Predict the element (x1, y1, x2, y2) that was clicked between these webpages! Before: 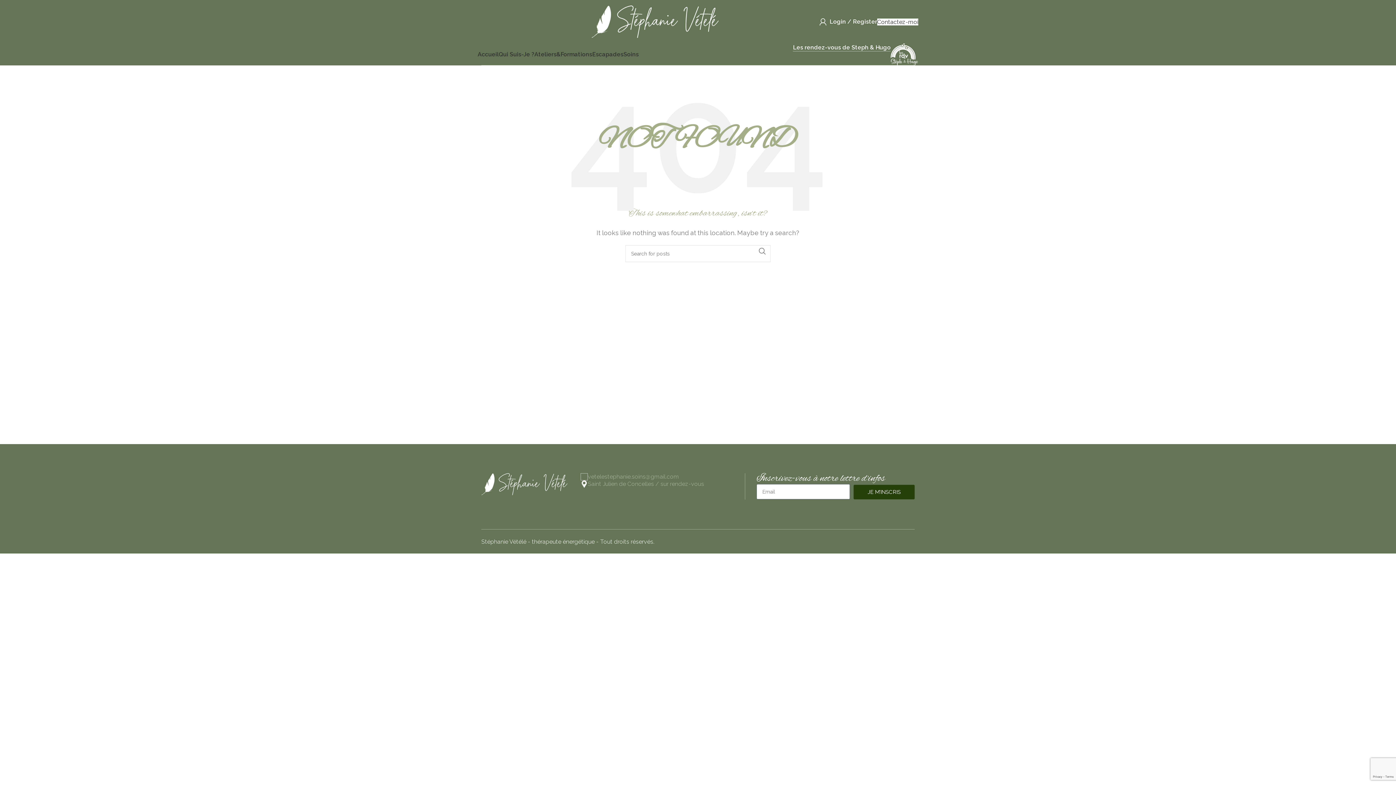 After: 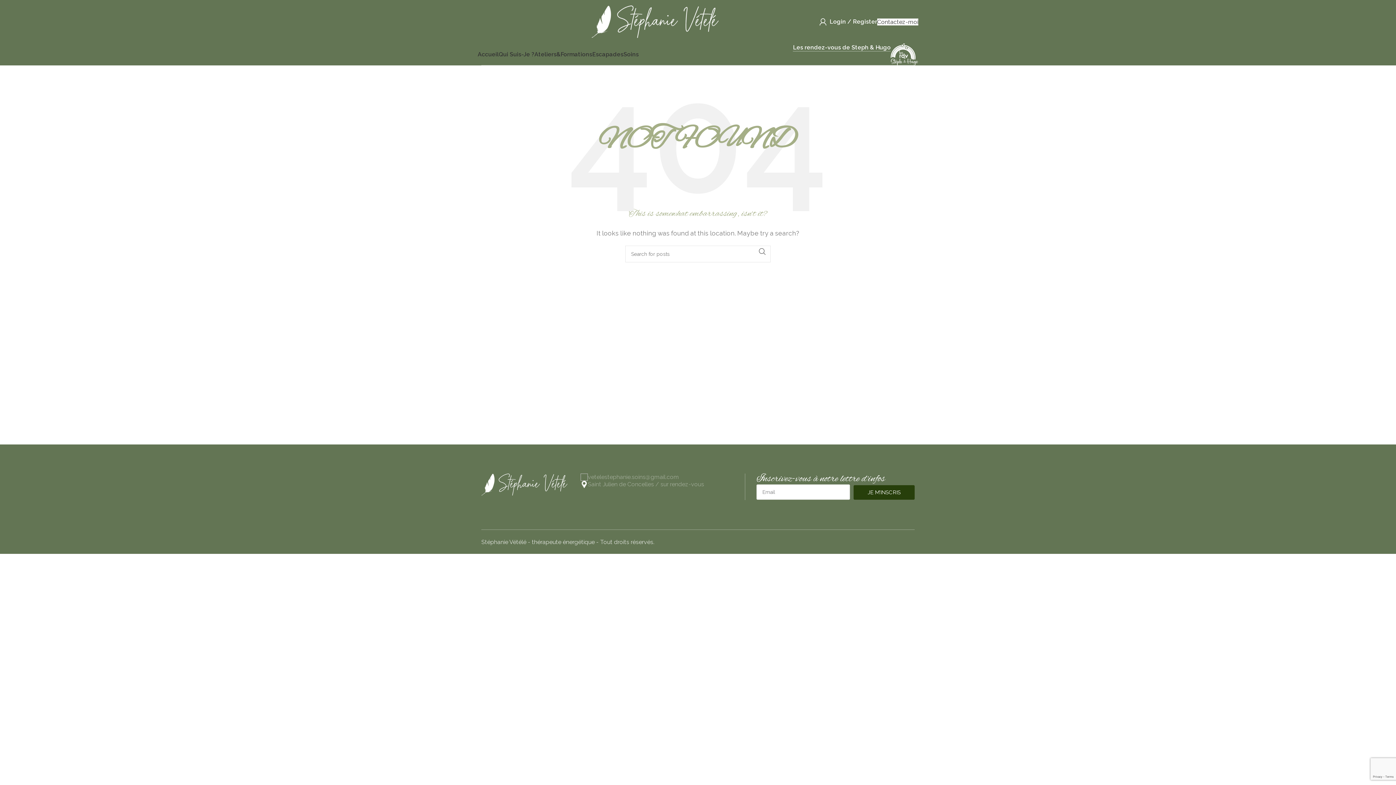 Action: label: JE M'INSCRIS bbox: (853, 485, 914, 499)